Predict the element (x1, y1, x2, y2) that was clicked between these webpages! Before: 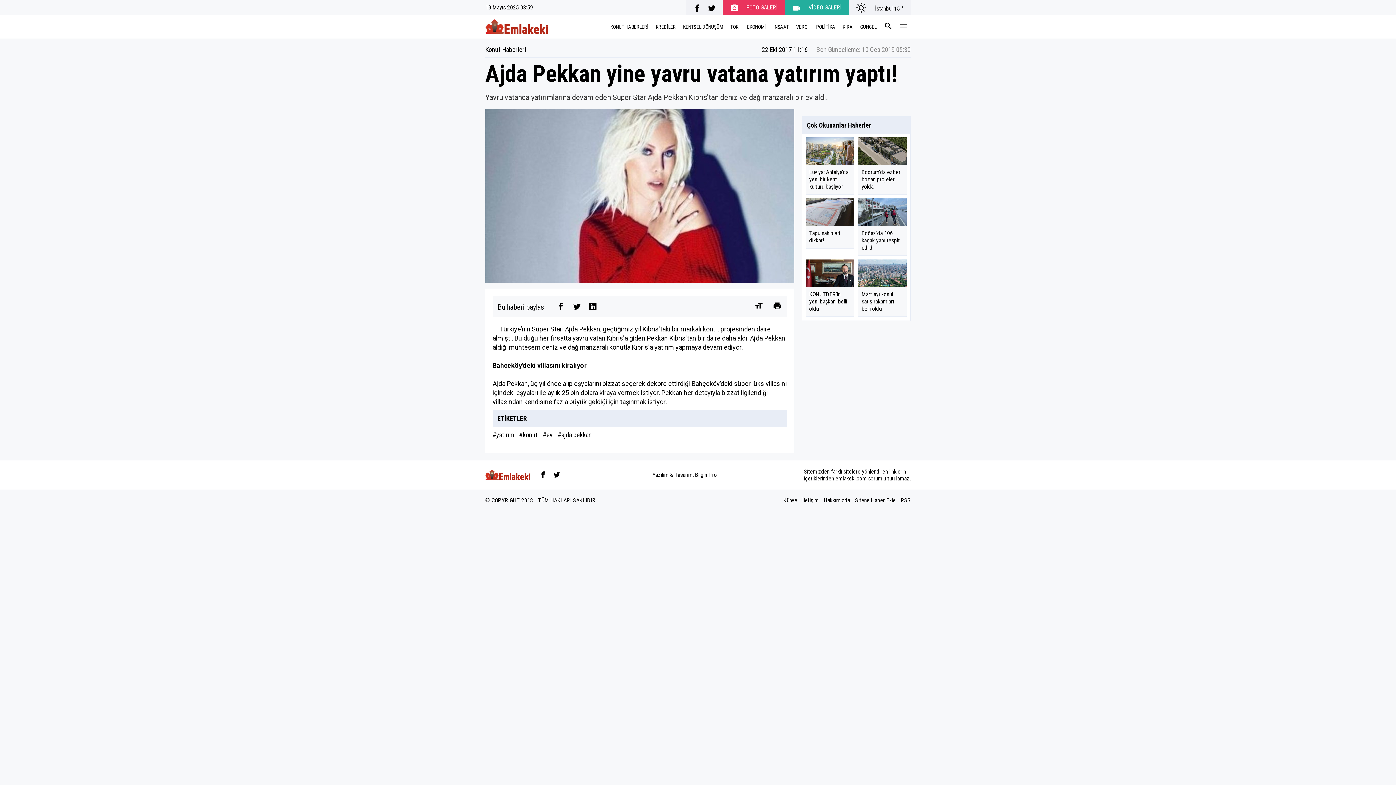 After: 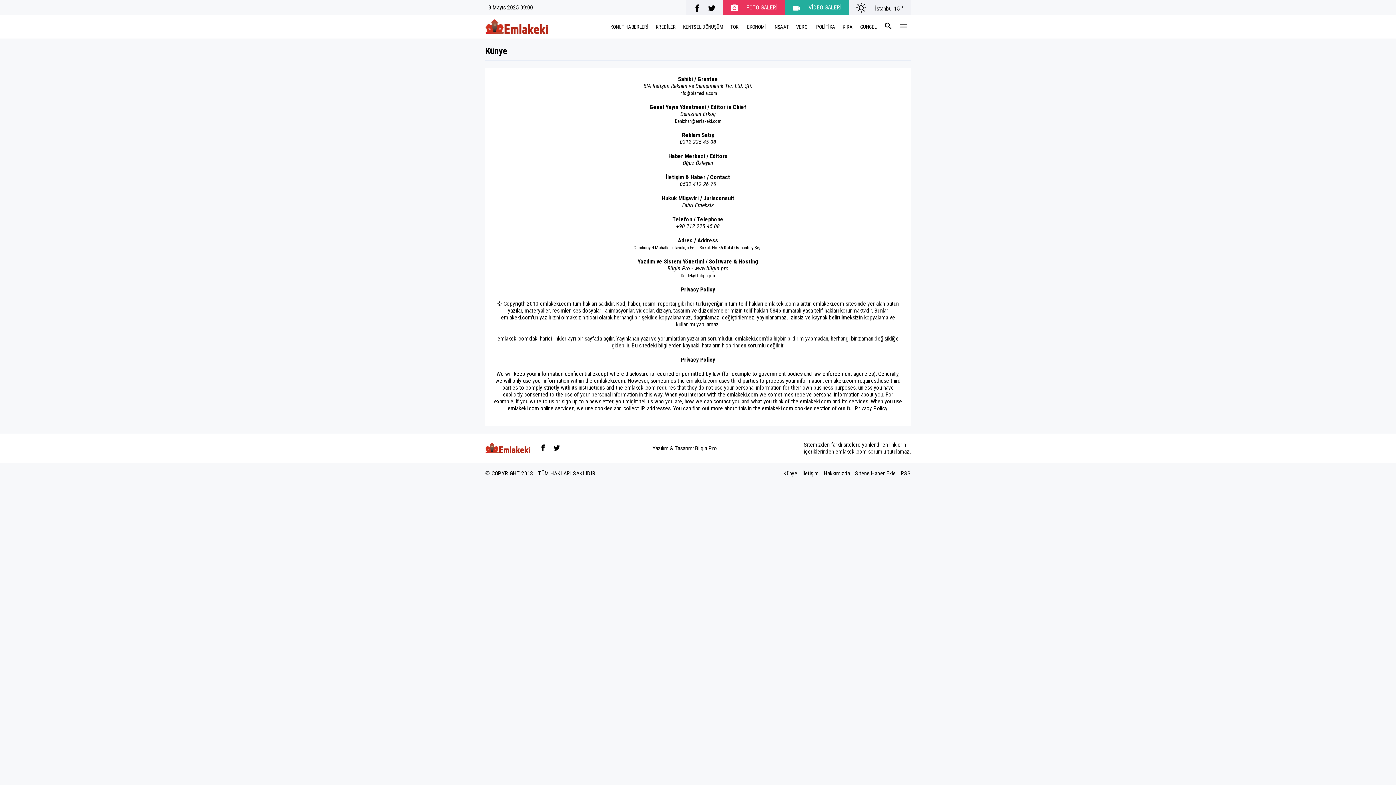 Action: bbox: (783, 496, 797, 503) label: Künye